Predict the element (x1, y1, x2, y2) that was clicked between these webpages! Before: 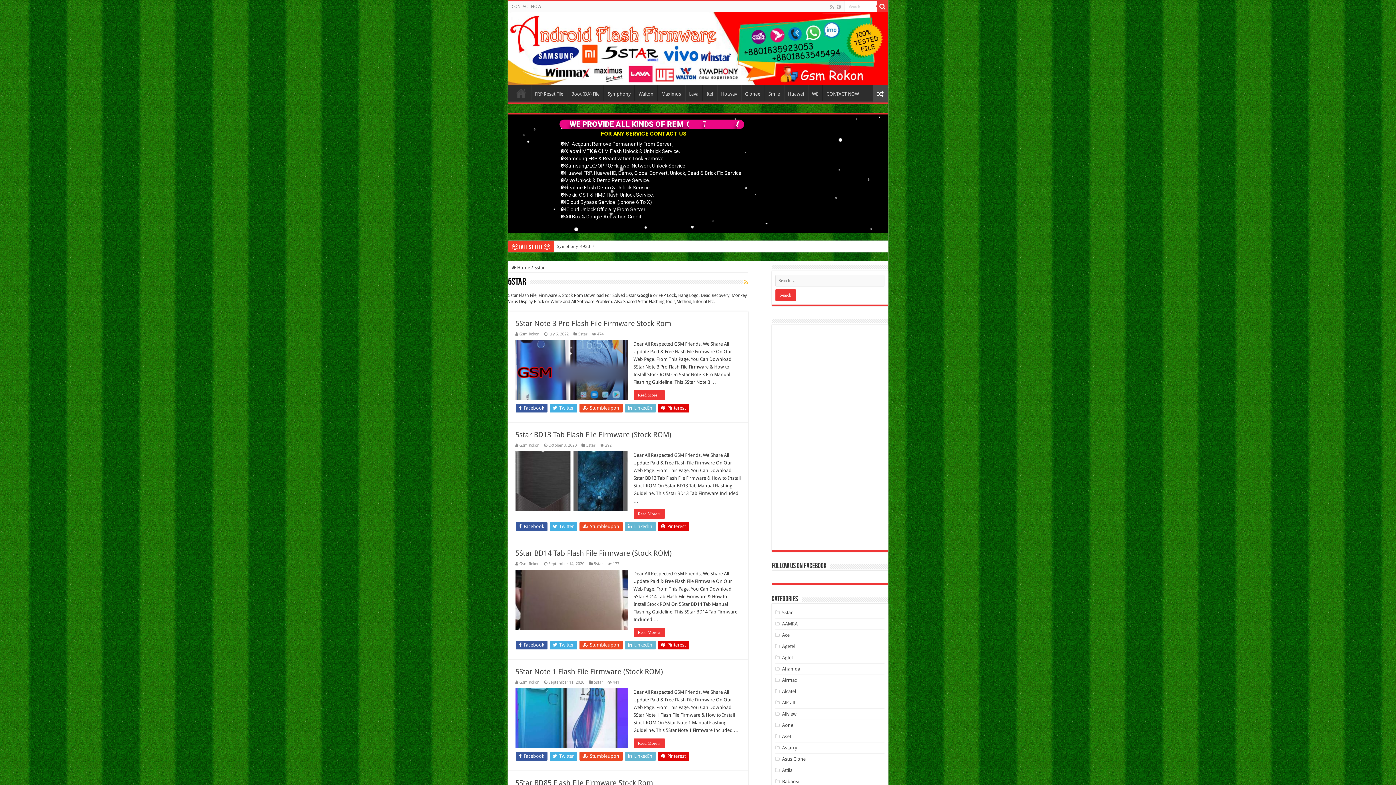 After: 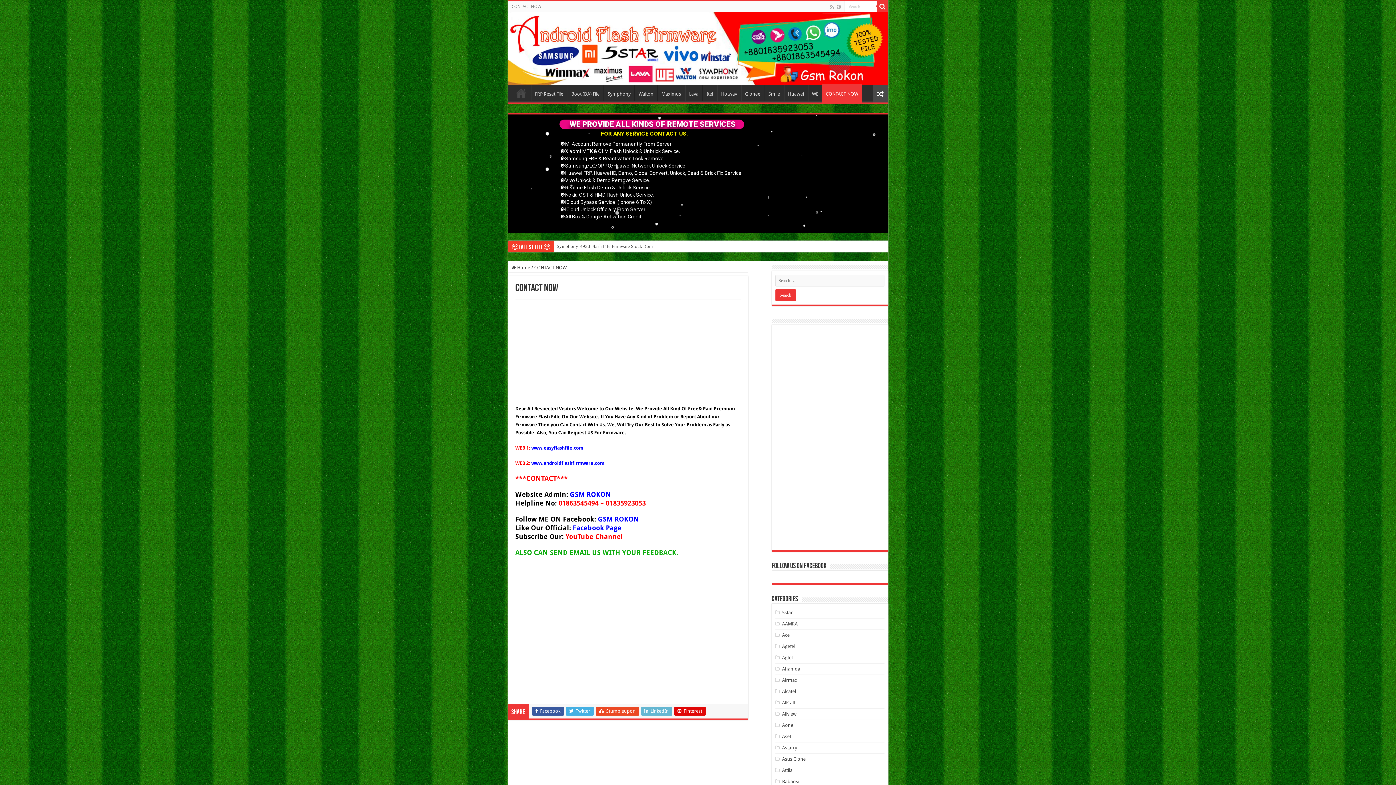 Action: label: CONTACT NOW bbox: (508, 1, 545, 12)